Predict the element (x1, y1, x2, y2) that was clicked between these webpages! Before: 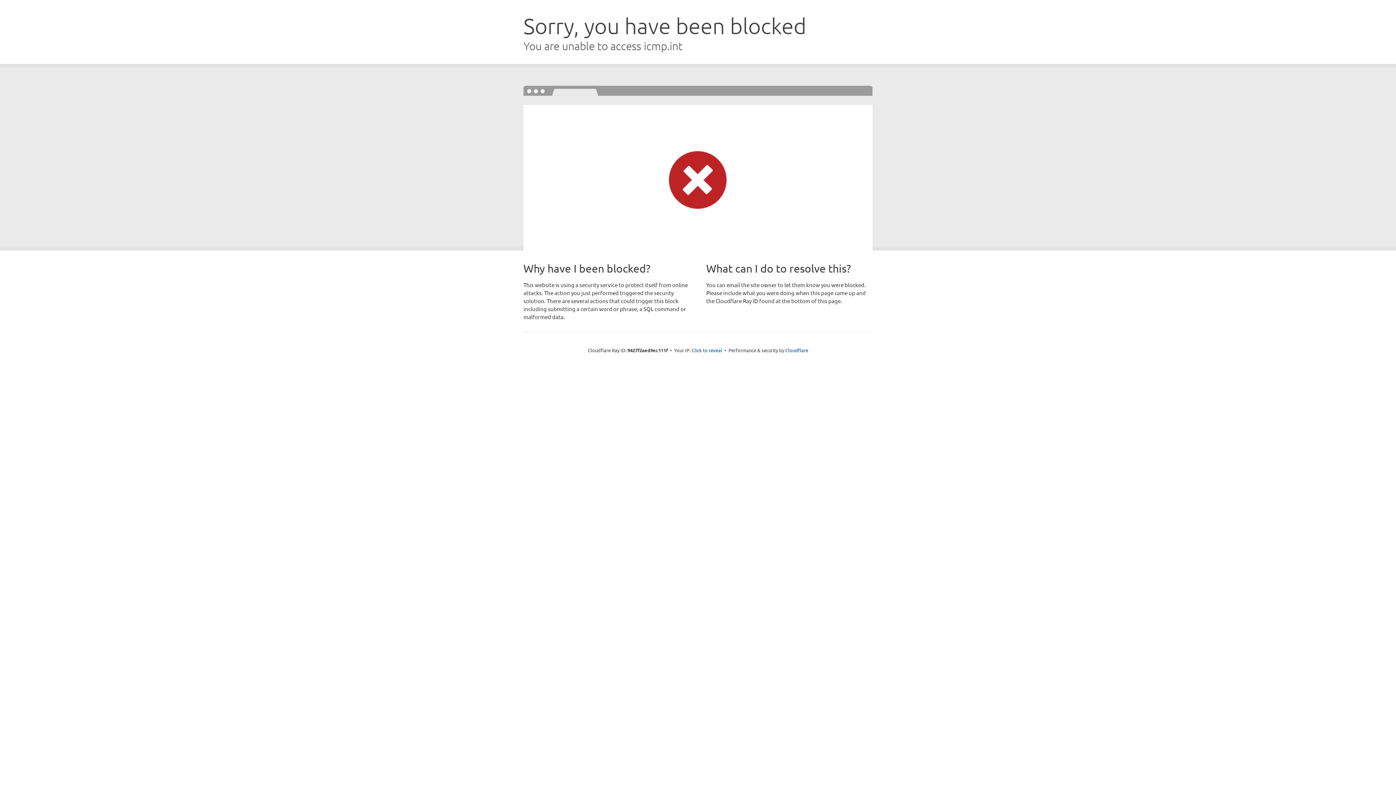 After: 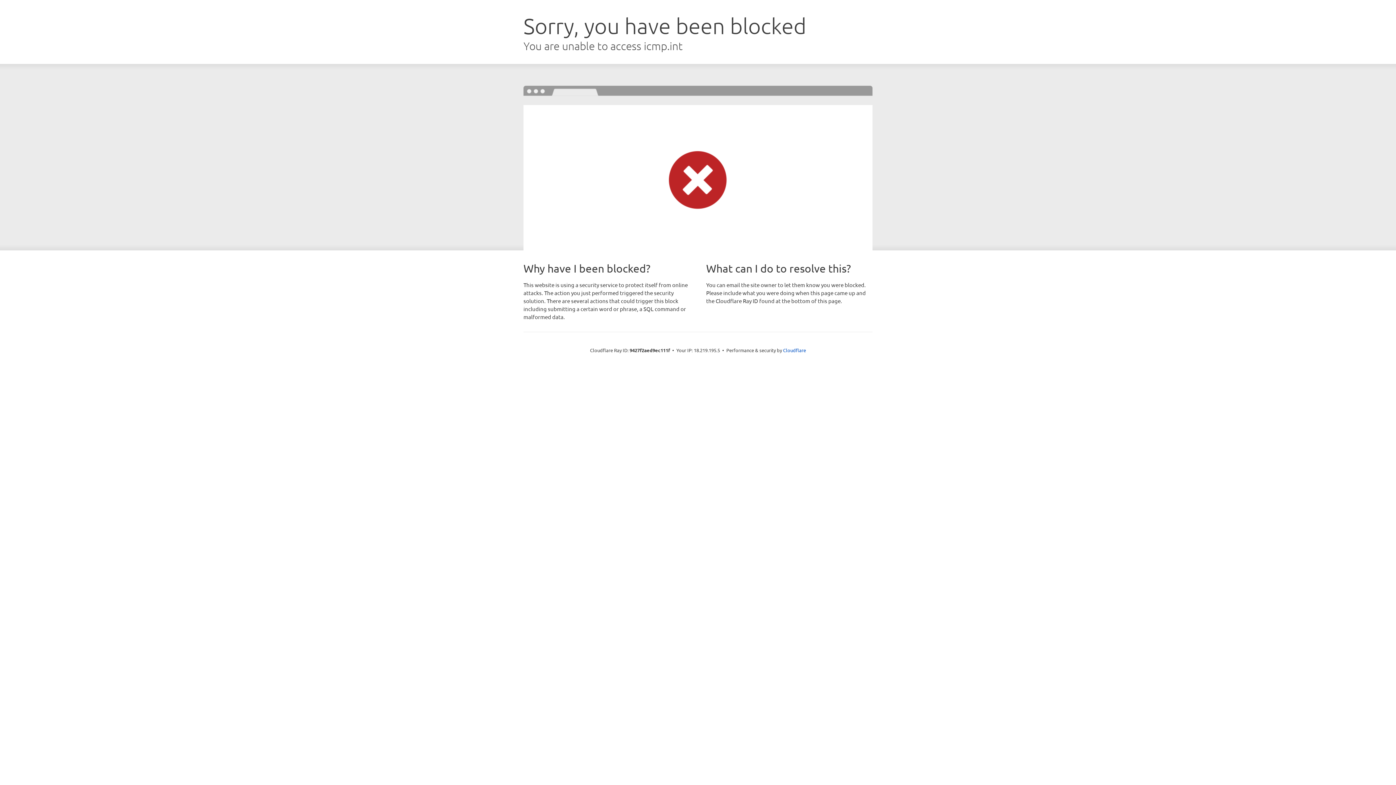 Action: label: Click to reveal bbox: (691, 346, 722, 353)